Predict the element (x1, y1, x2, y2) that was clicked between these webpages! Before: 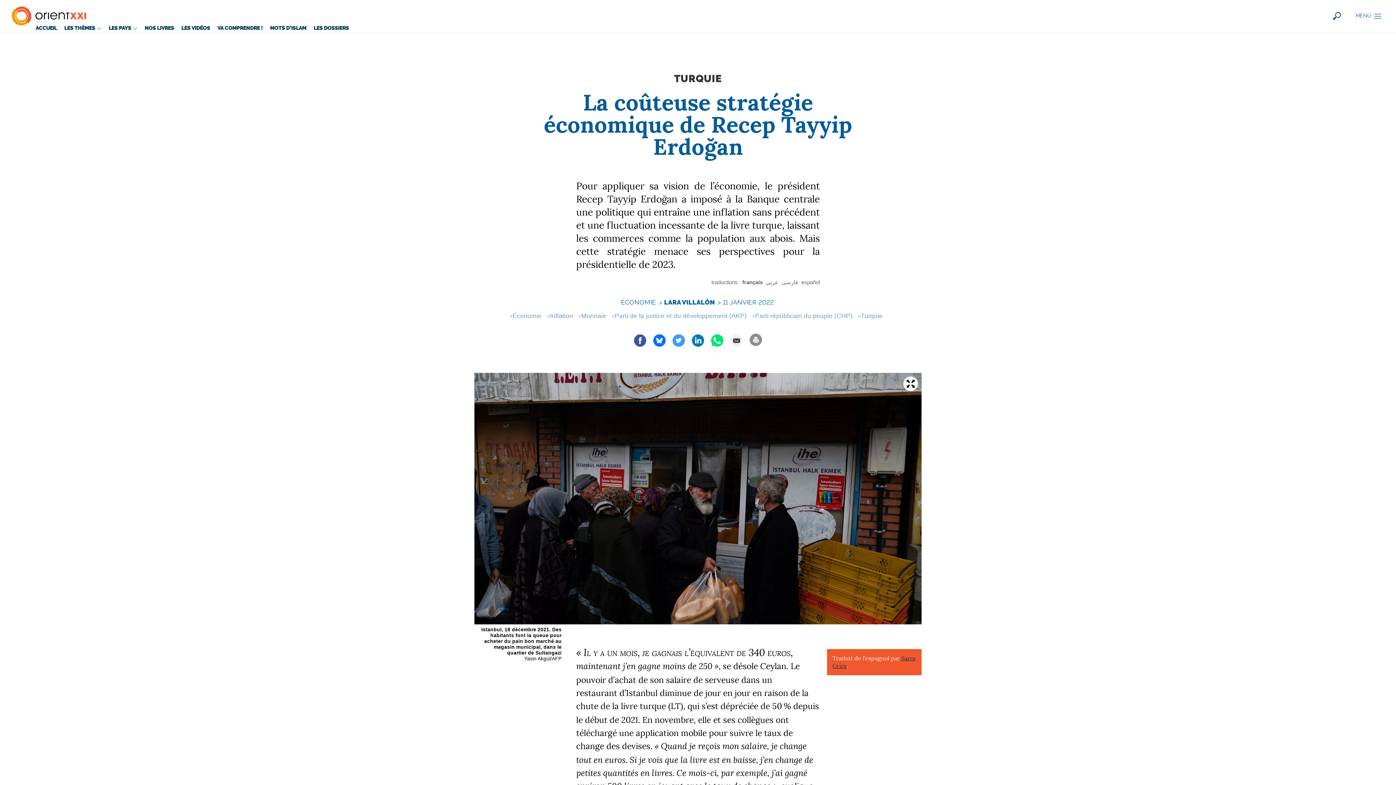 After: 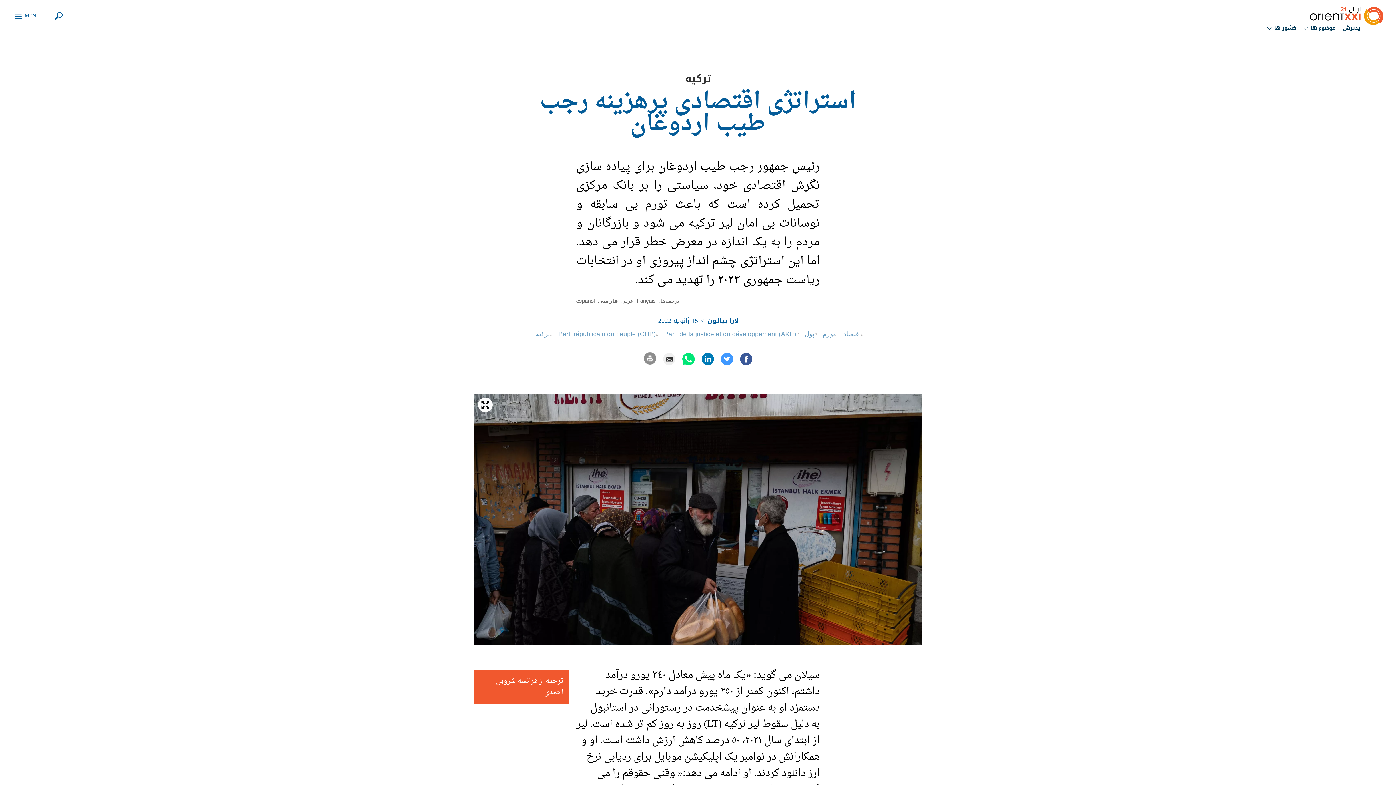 Action: label: فارسى bbox: (781, 279, 798, 285)